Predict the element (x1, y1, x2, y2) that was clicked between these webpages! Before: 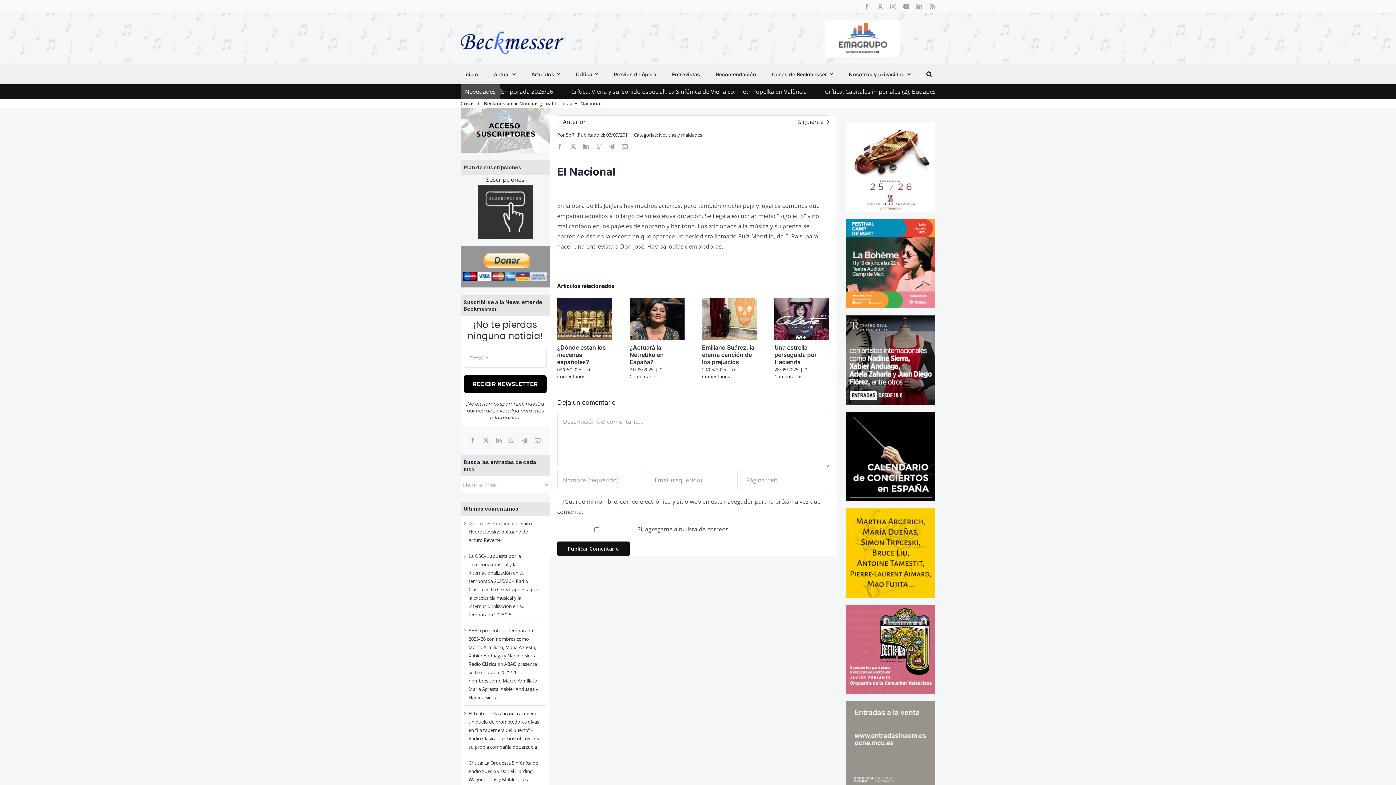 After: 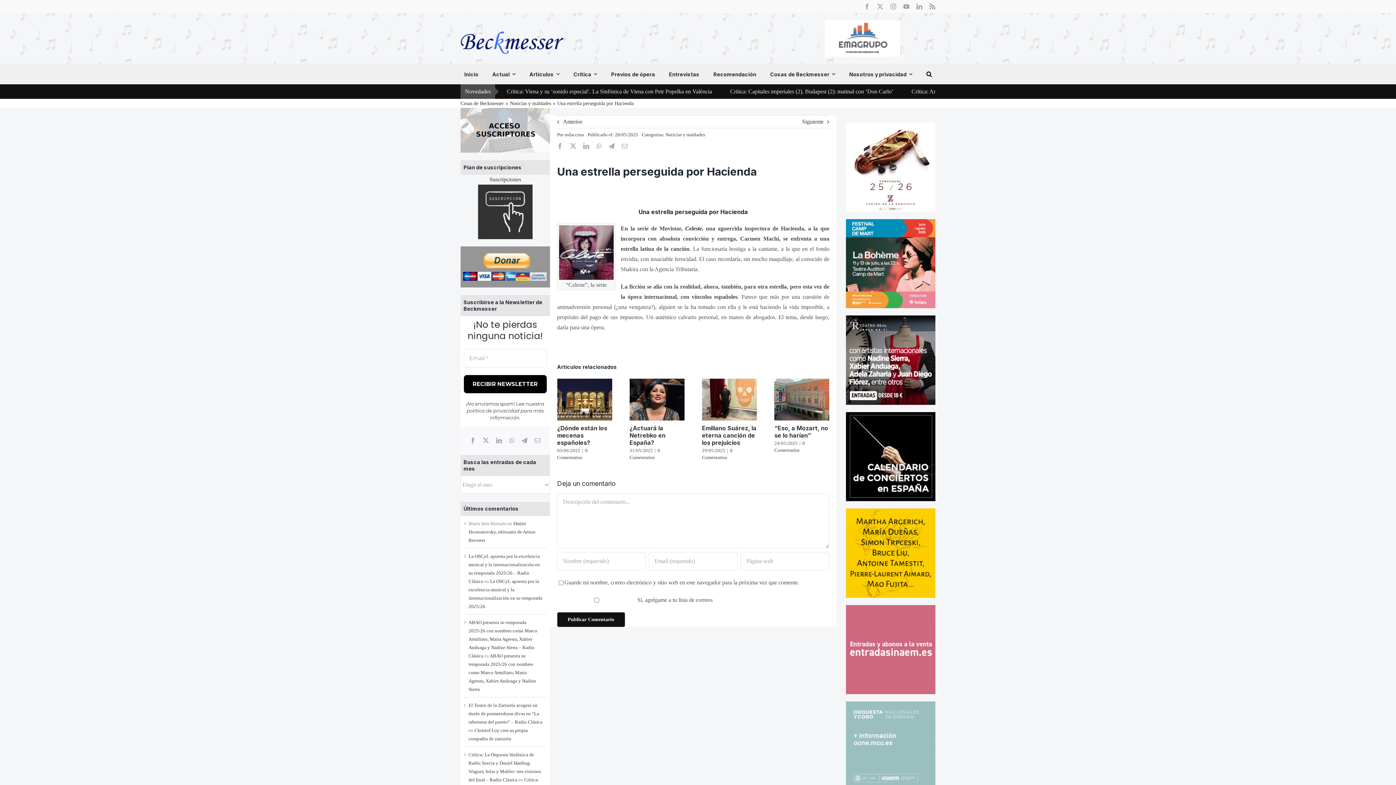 Action: label: Una estrella perseguida por Hacienda  bbox: (774, 297, 829, 305)